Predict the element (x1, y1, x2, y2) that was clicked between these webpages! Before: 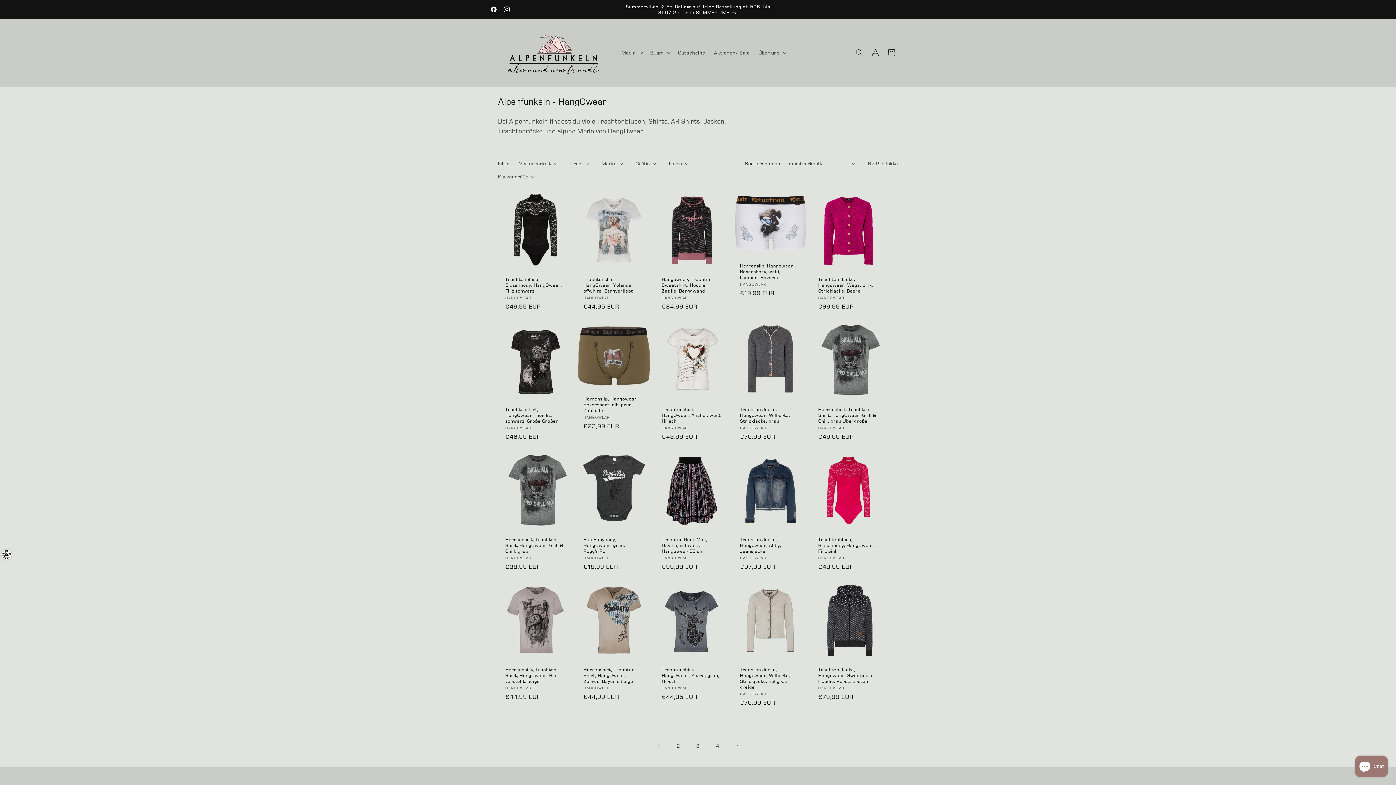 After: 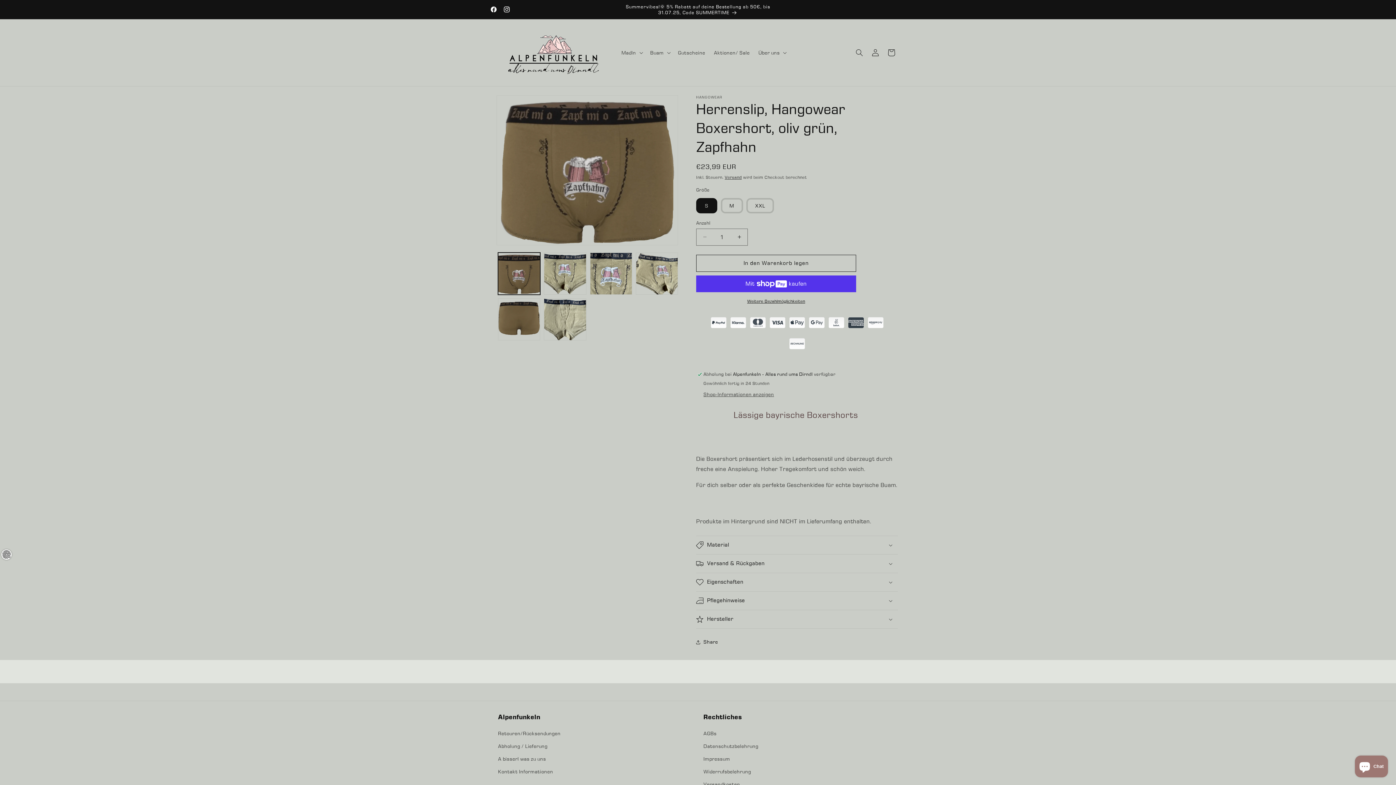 Action: bbox: (583, 396, 644, 413) label: Herrenslip, Hangowear Boxershort, oliv grün, Zapfhahn